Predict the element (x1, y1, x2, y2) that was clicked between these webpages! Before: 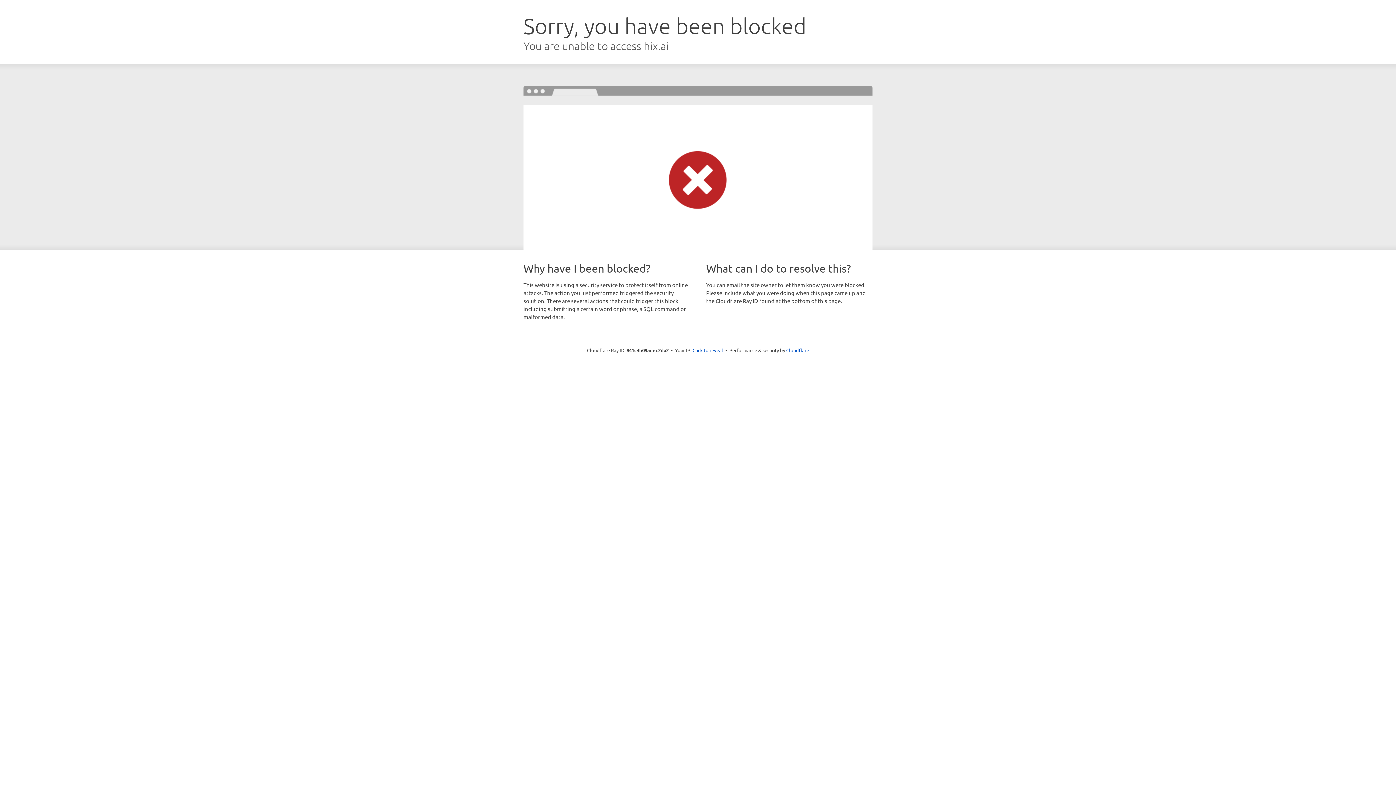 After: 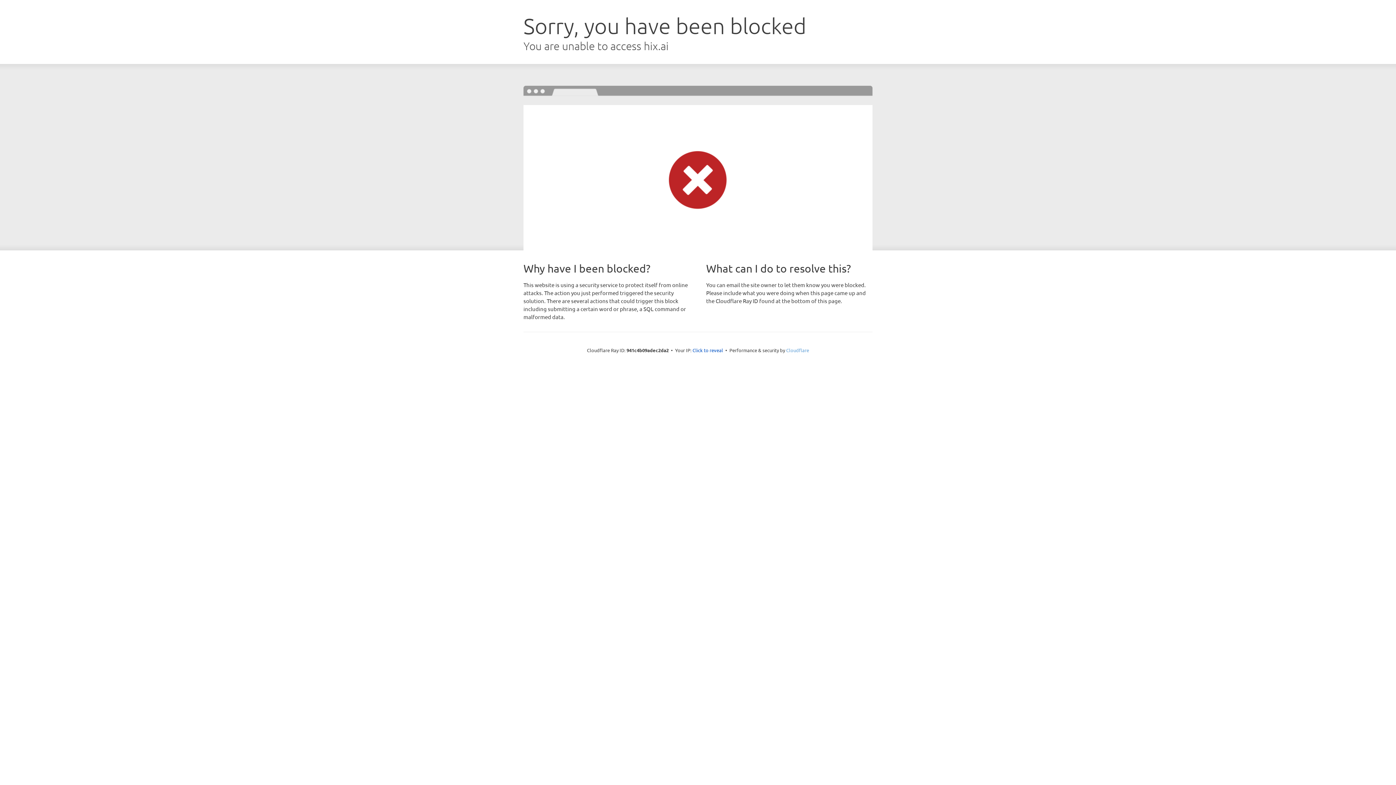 Action: bbox: (786, 347, 809, 353) label: Cloudflare